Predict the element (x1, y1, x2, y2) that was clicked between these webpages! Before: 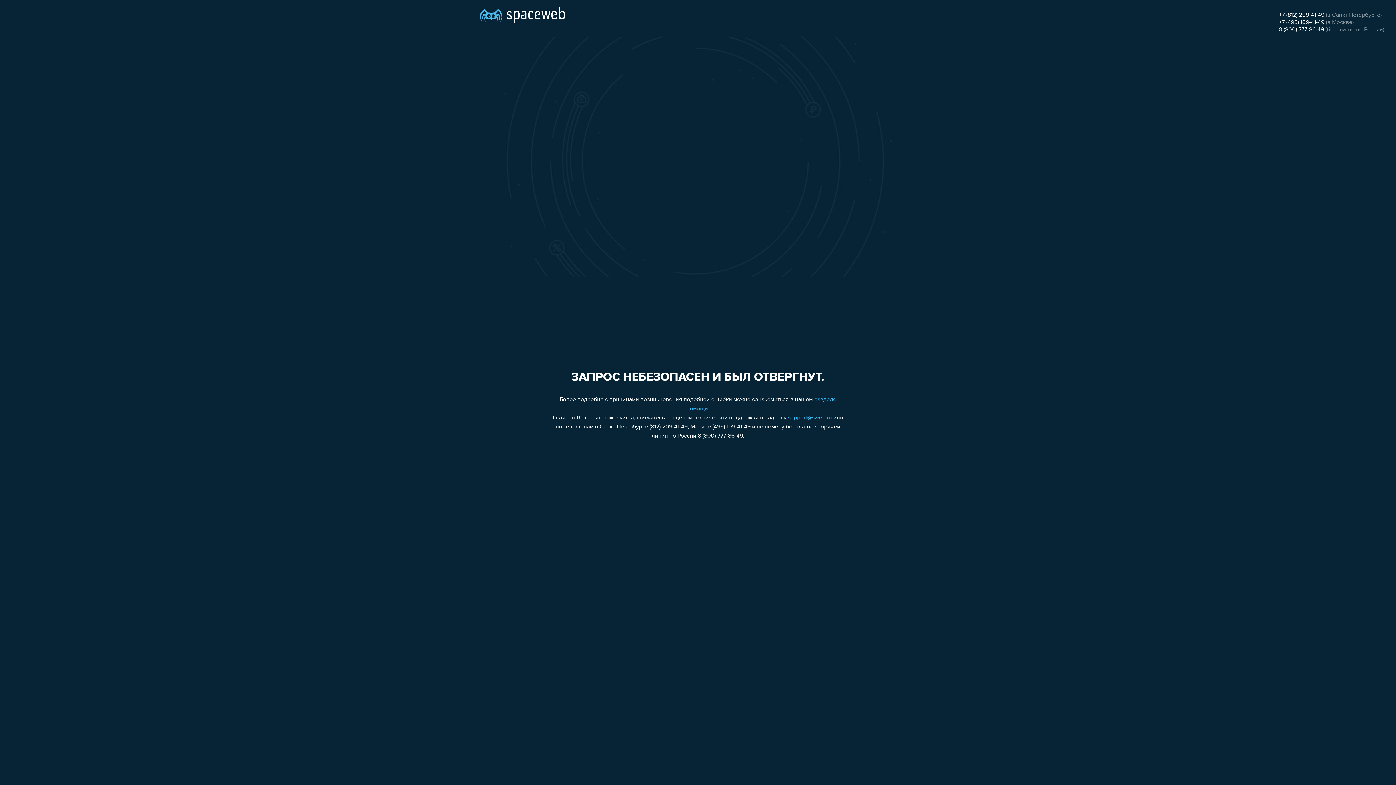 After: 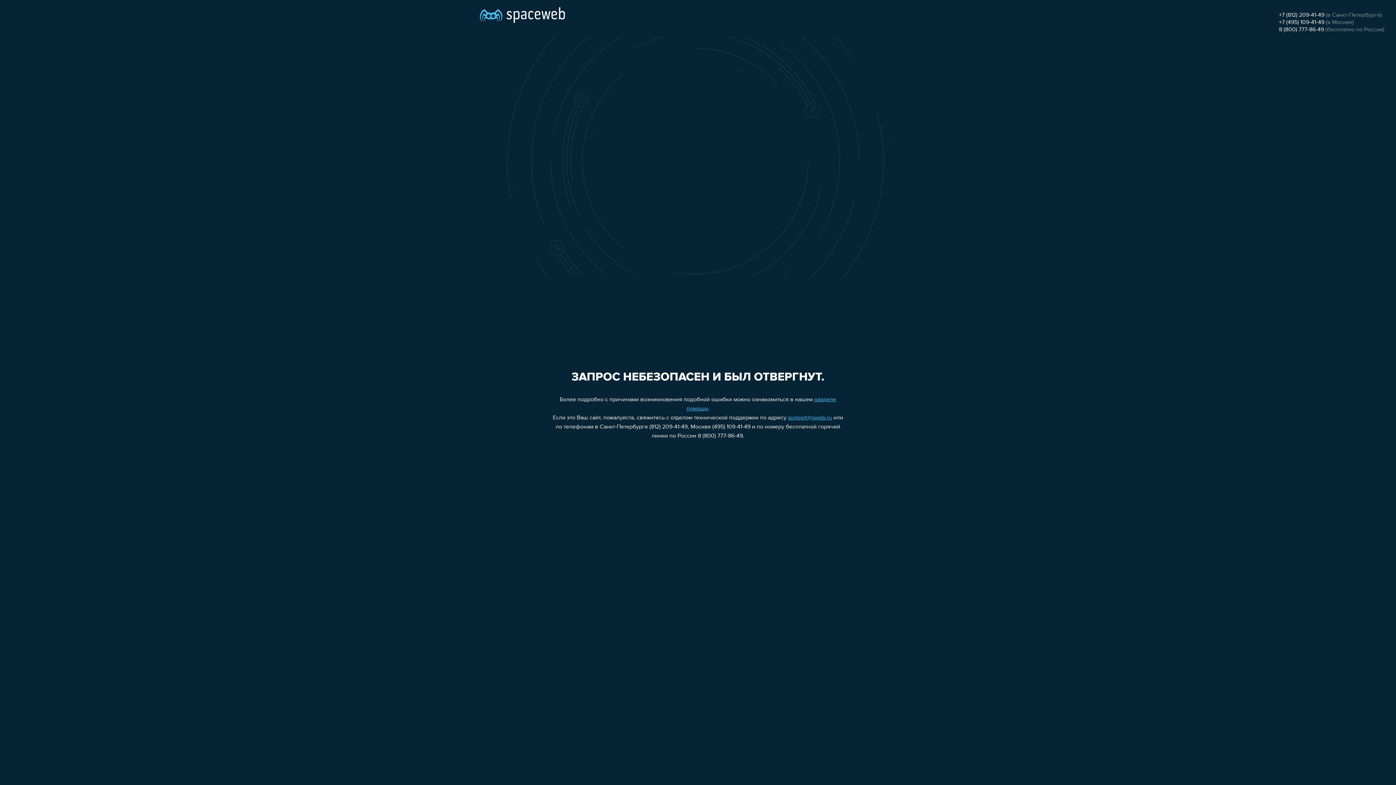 Action: label: +7 (812) 209-41-49 bbox: (1279, 12, 1324, 18)